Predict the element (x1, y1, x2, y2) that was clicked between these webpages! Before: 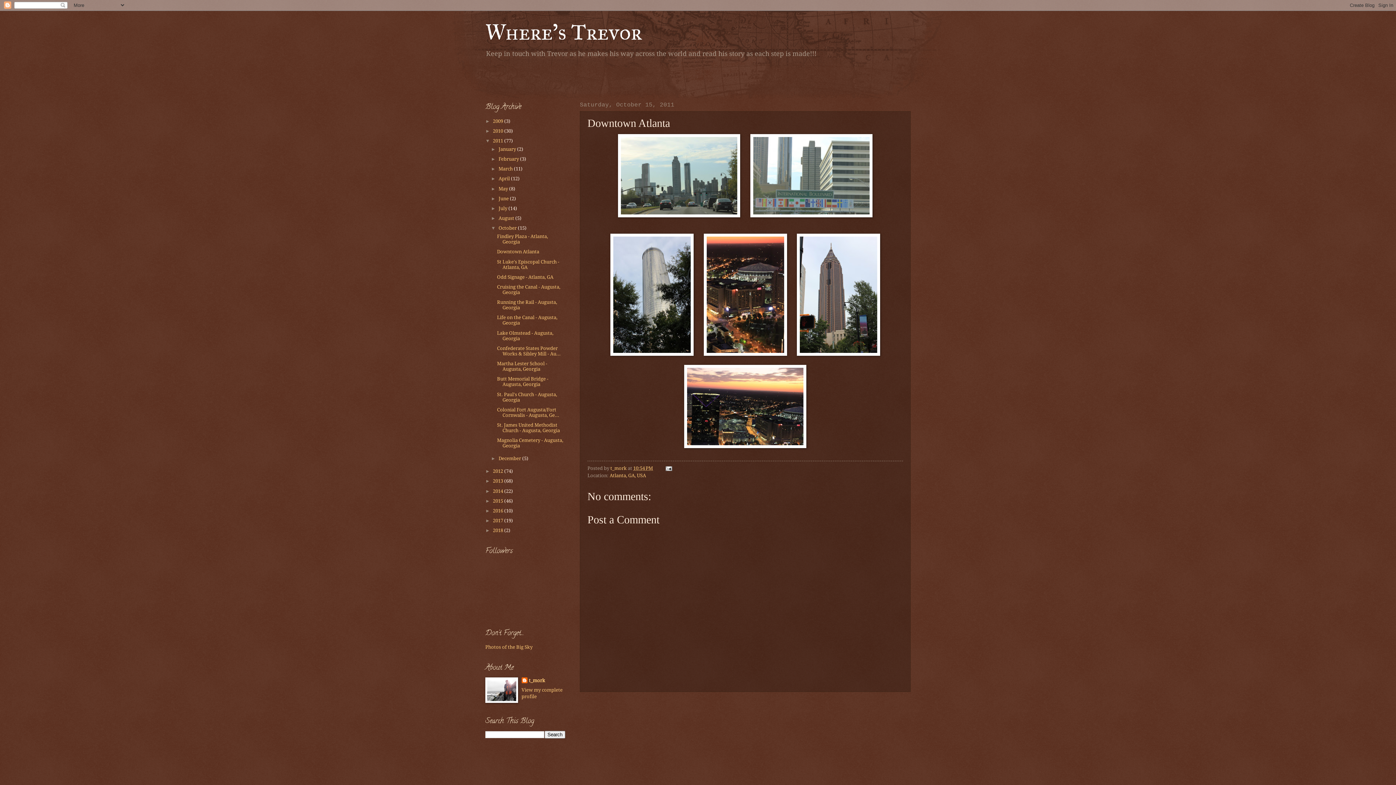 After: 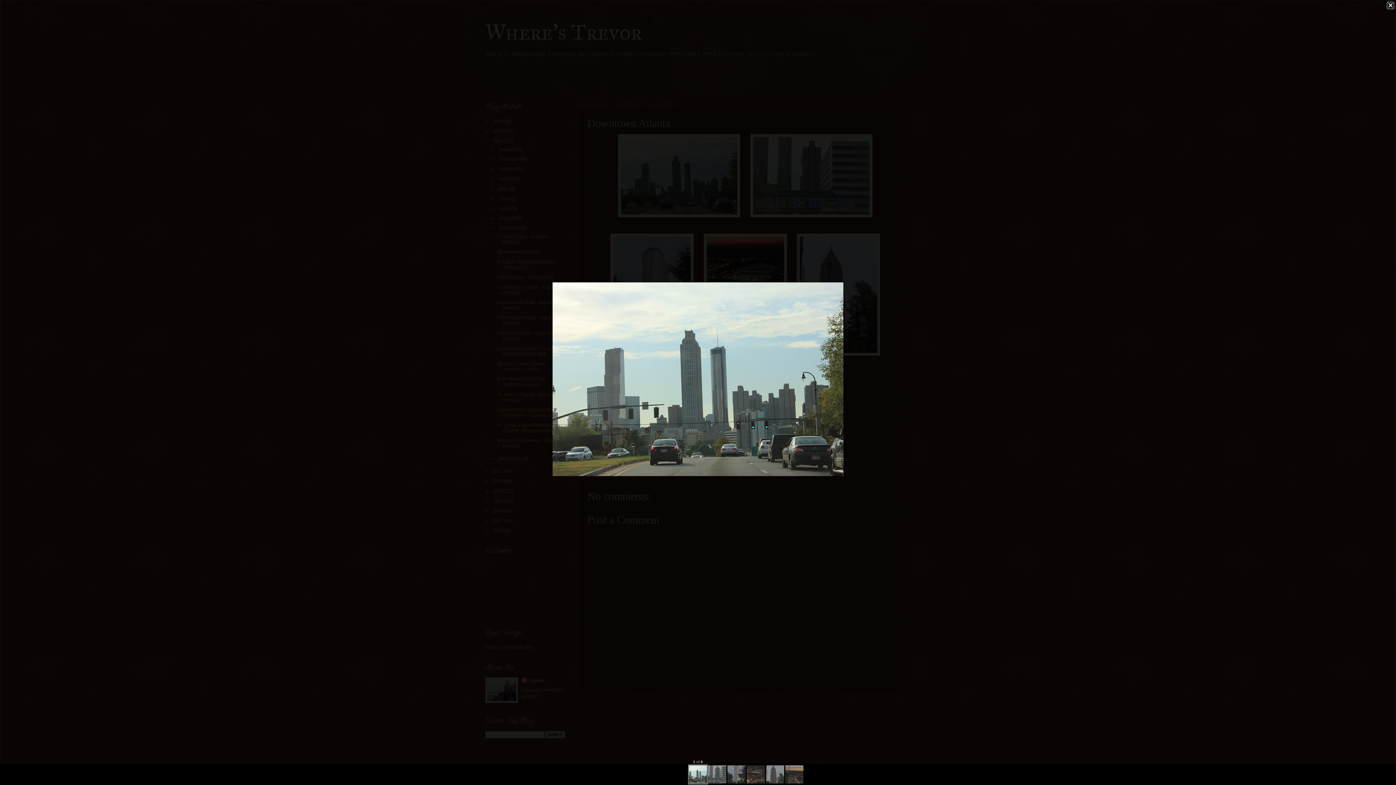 Action: bbox: (618, 212, 740, 218)